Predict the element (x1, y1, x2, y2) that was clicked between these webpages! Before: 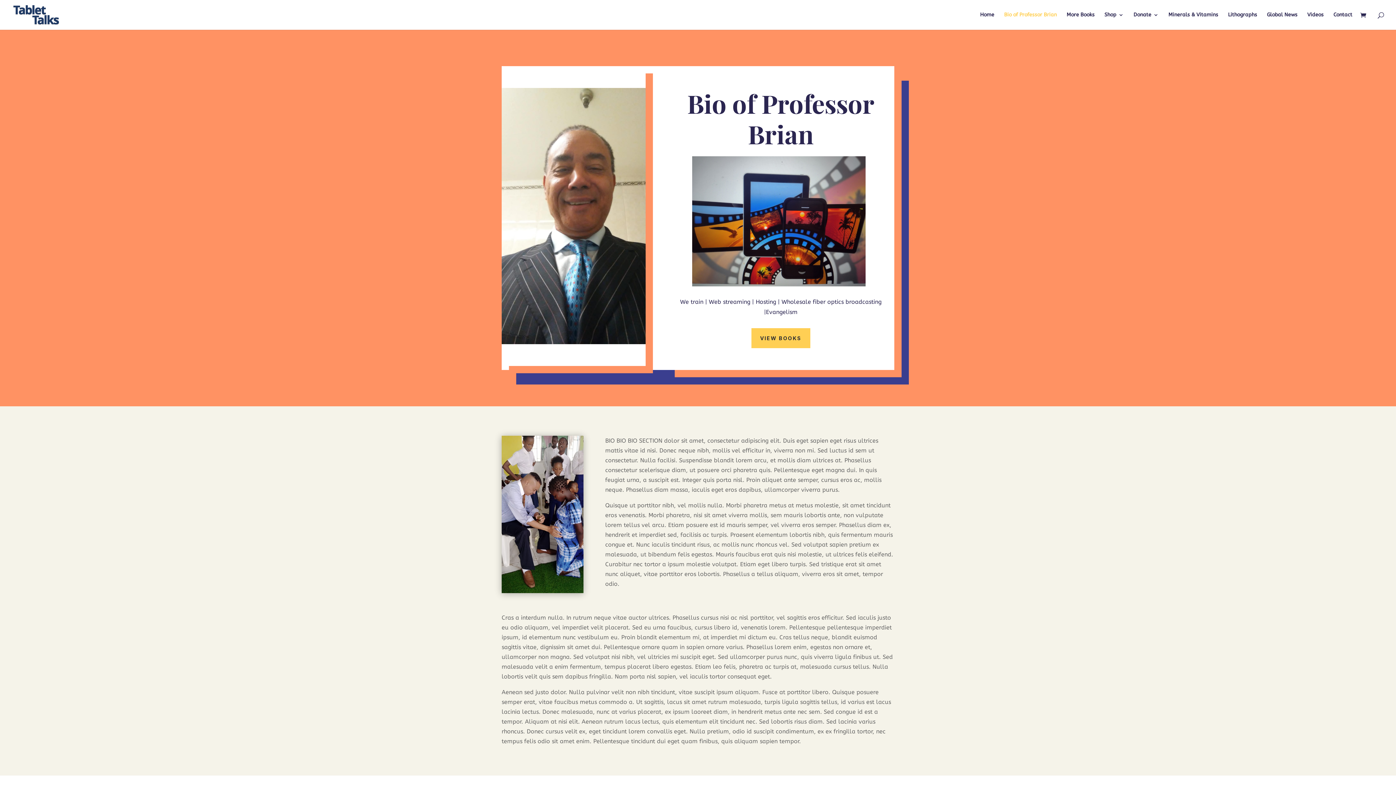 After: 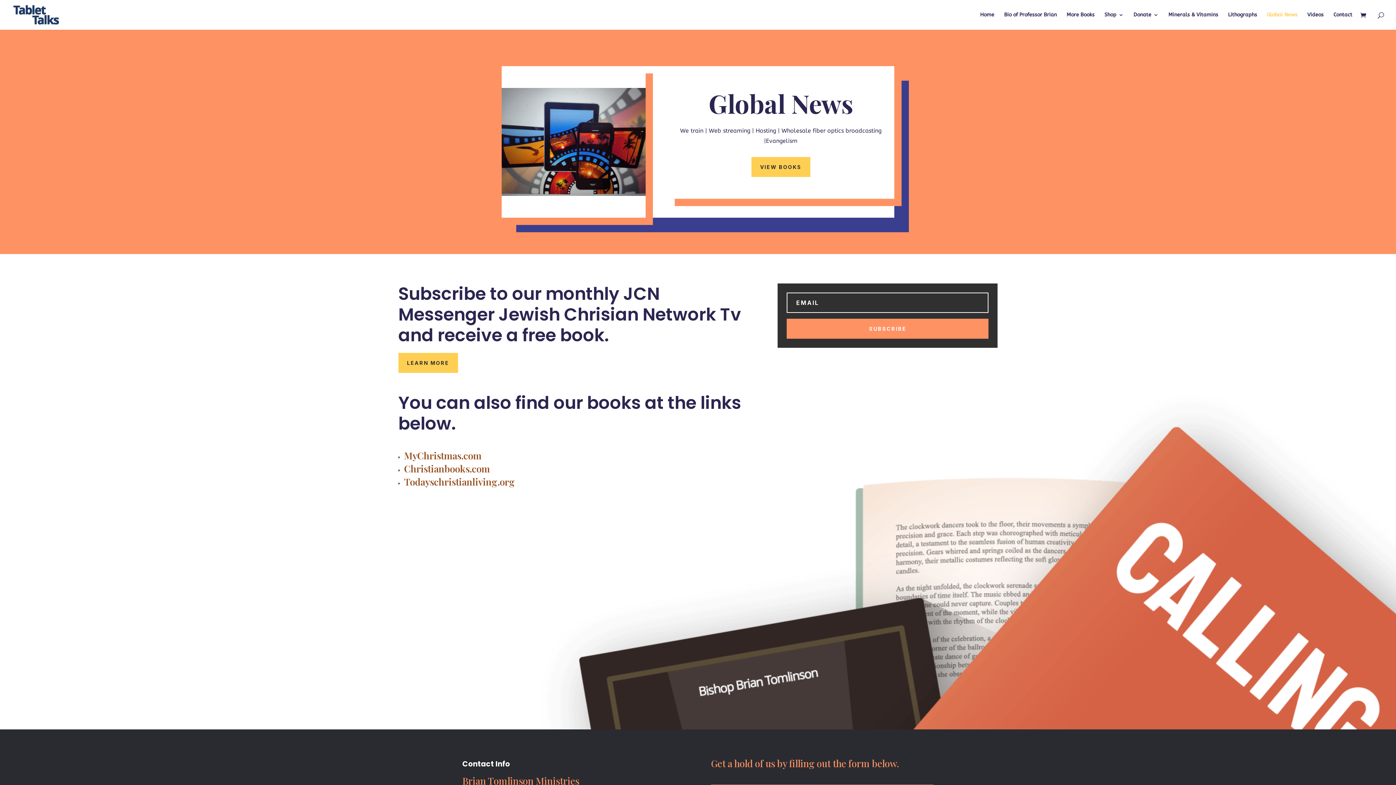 Action: label: Global News bbox: (1267, 12, 1297, 29)